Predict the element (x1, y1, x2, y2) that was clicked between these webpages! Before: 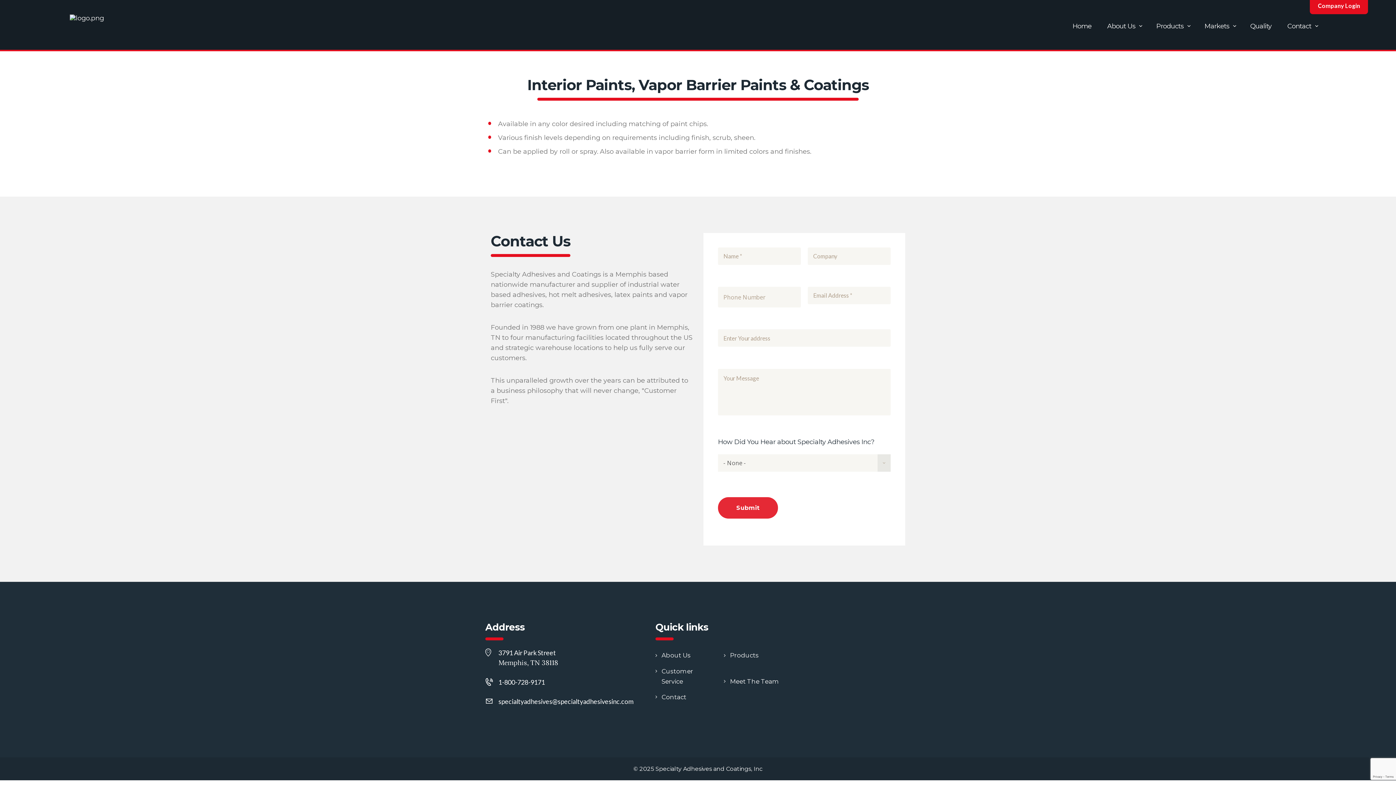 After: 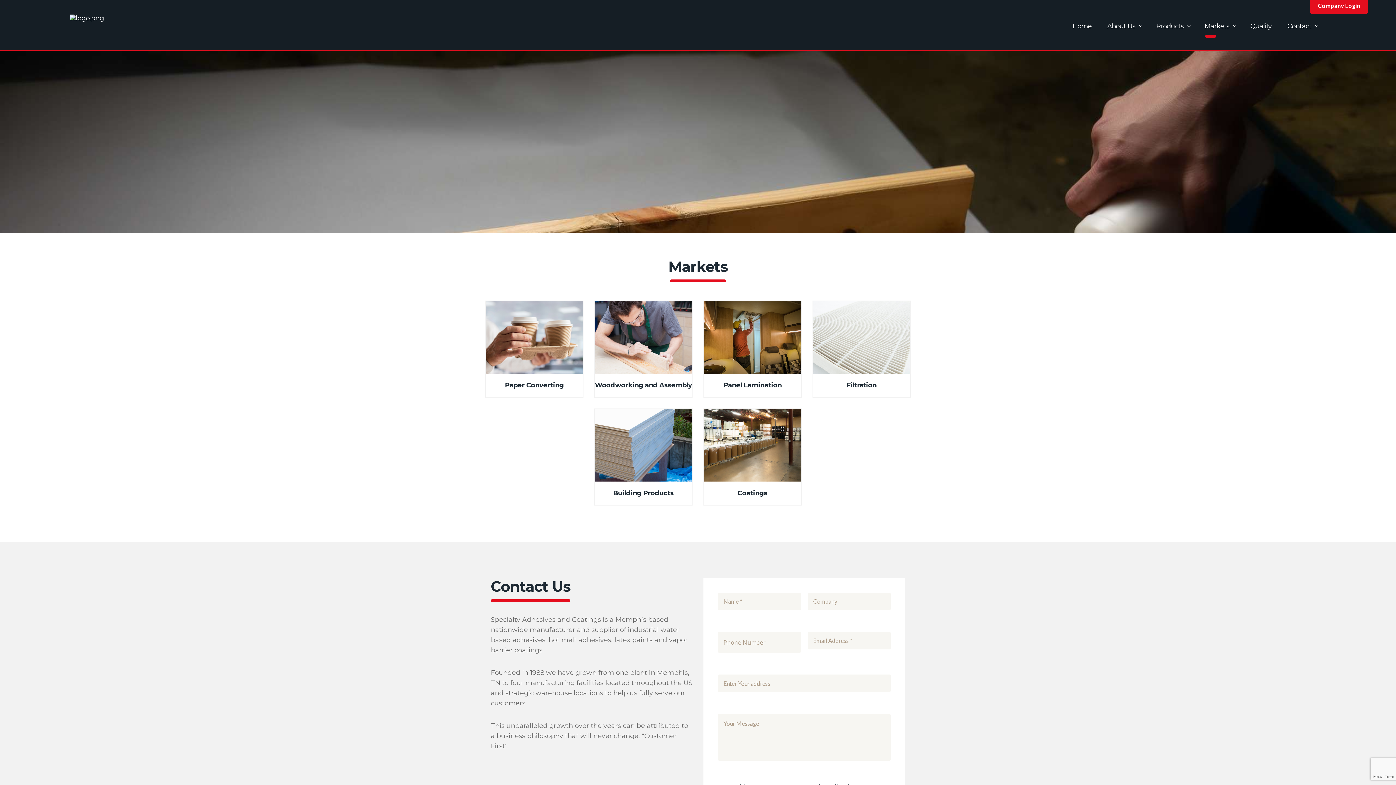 Action: label: Markets bbox: (1196, 14, 1242, 37)